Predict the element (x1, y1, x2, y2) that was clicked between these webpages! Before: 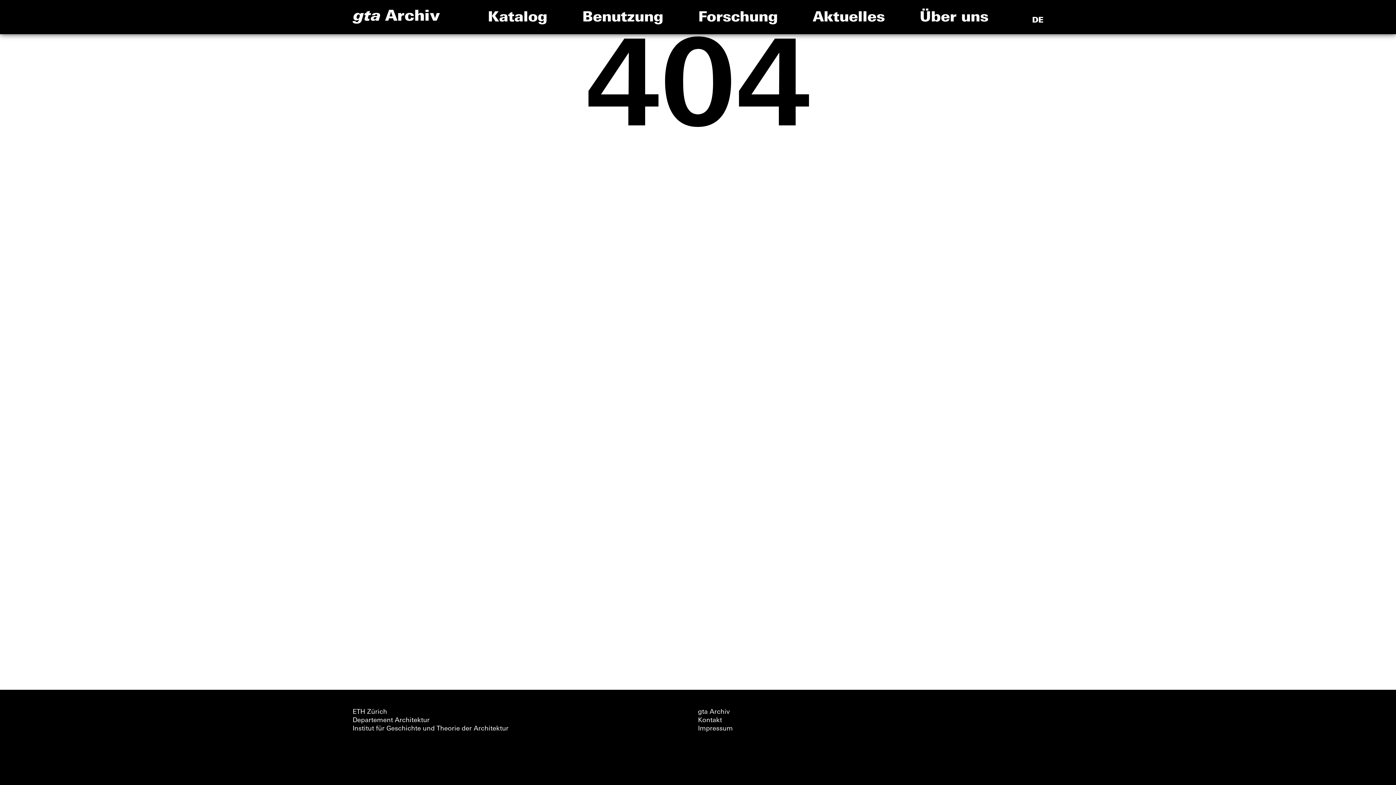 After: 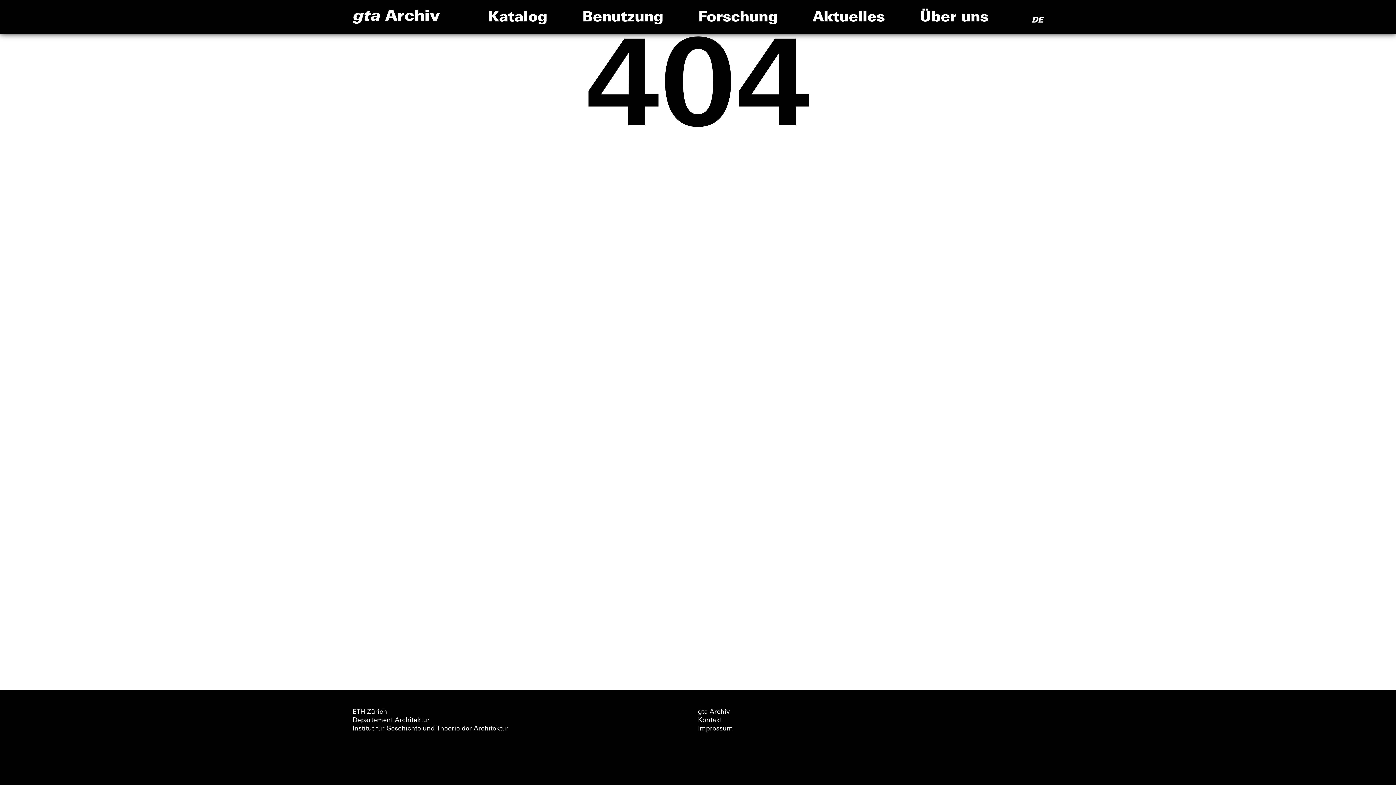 Action: label: DE bbox: (1032, 16, 1043, 24)